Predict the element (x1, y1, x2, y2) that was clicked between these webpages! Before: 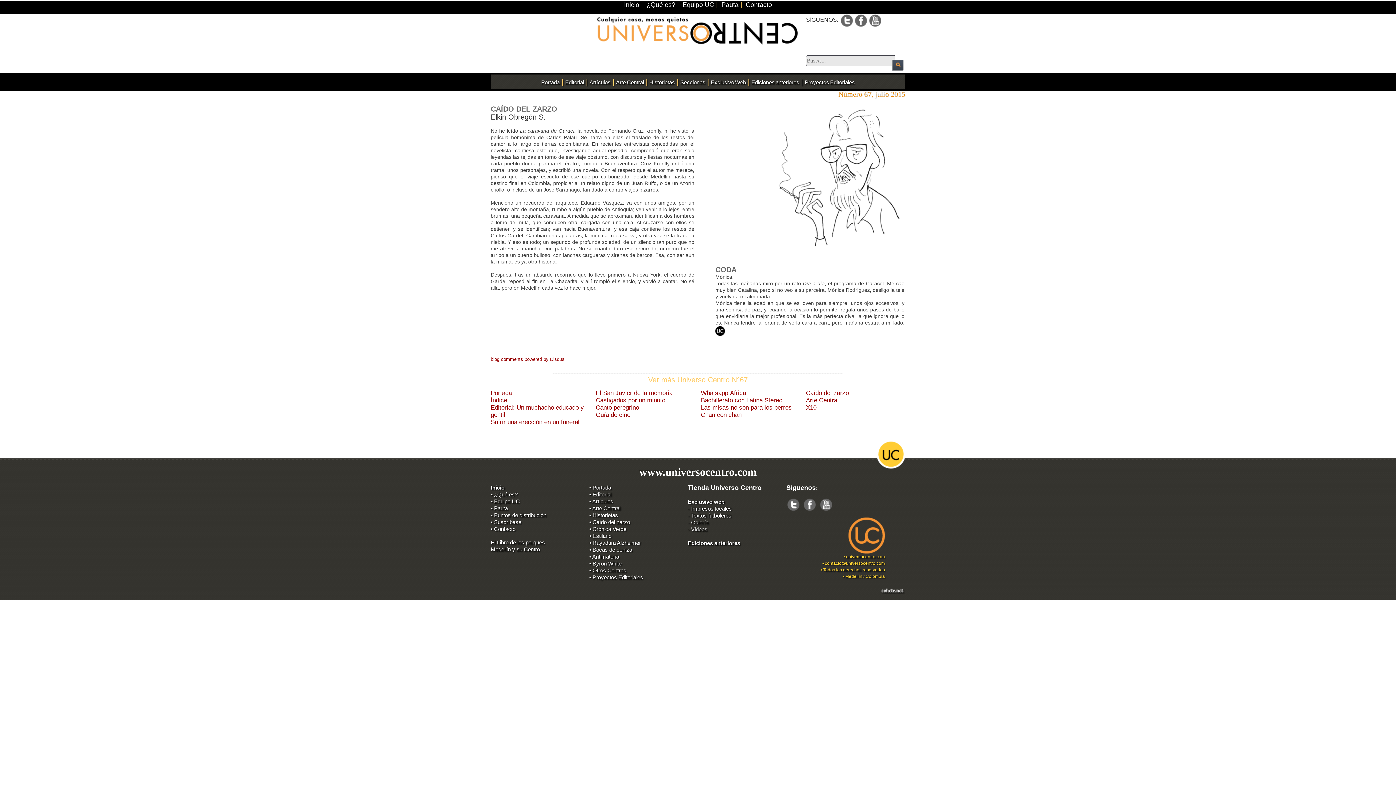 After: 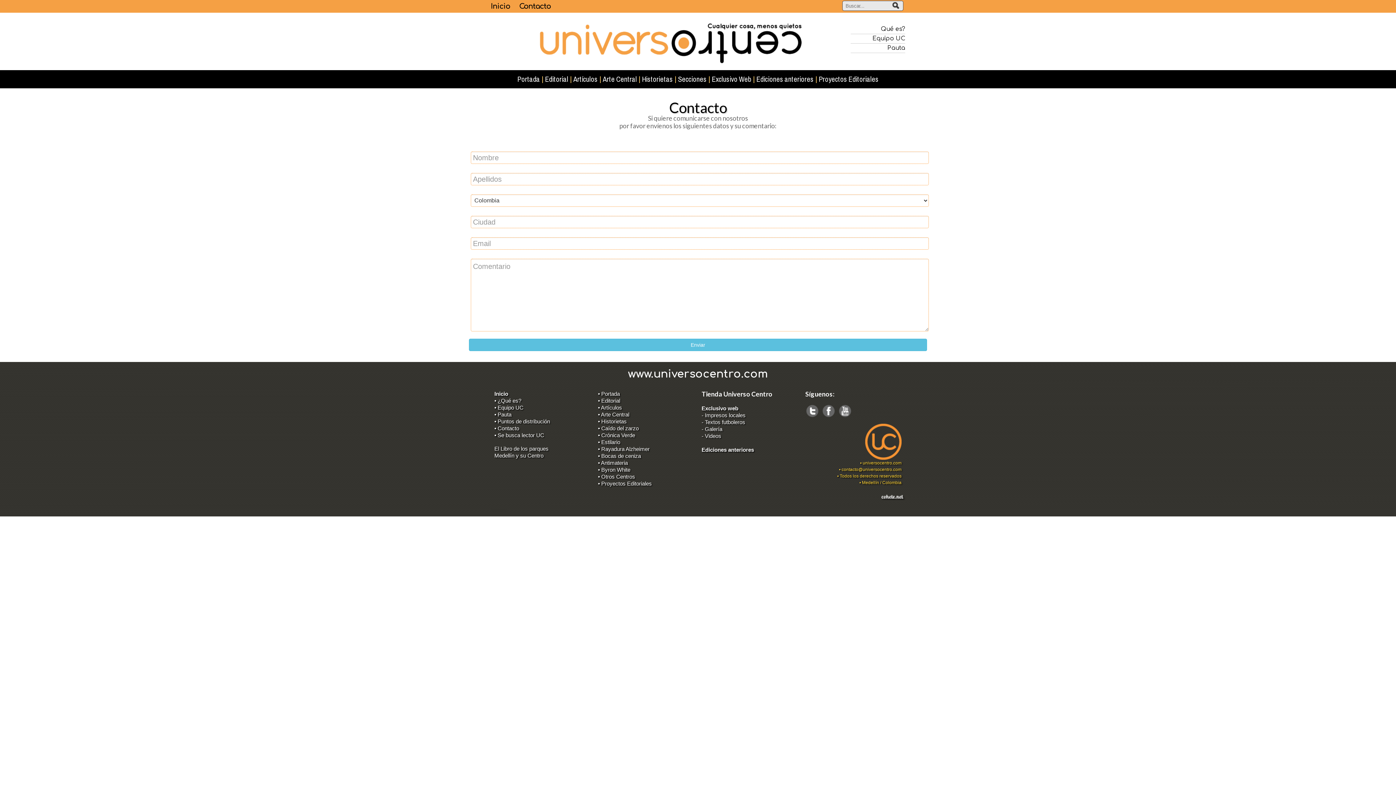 Action: label: • Contacto bbox: (490, 526, 515, 532)